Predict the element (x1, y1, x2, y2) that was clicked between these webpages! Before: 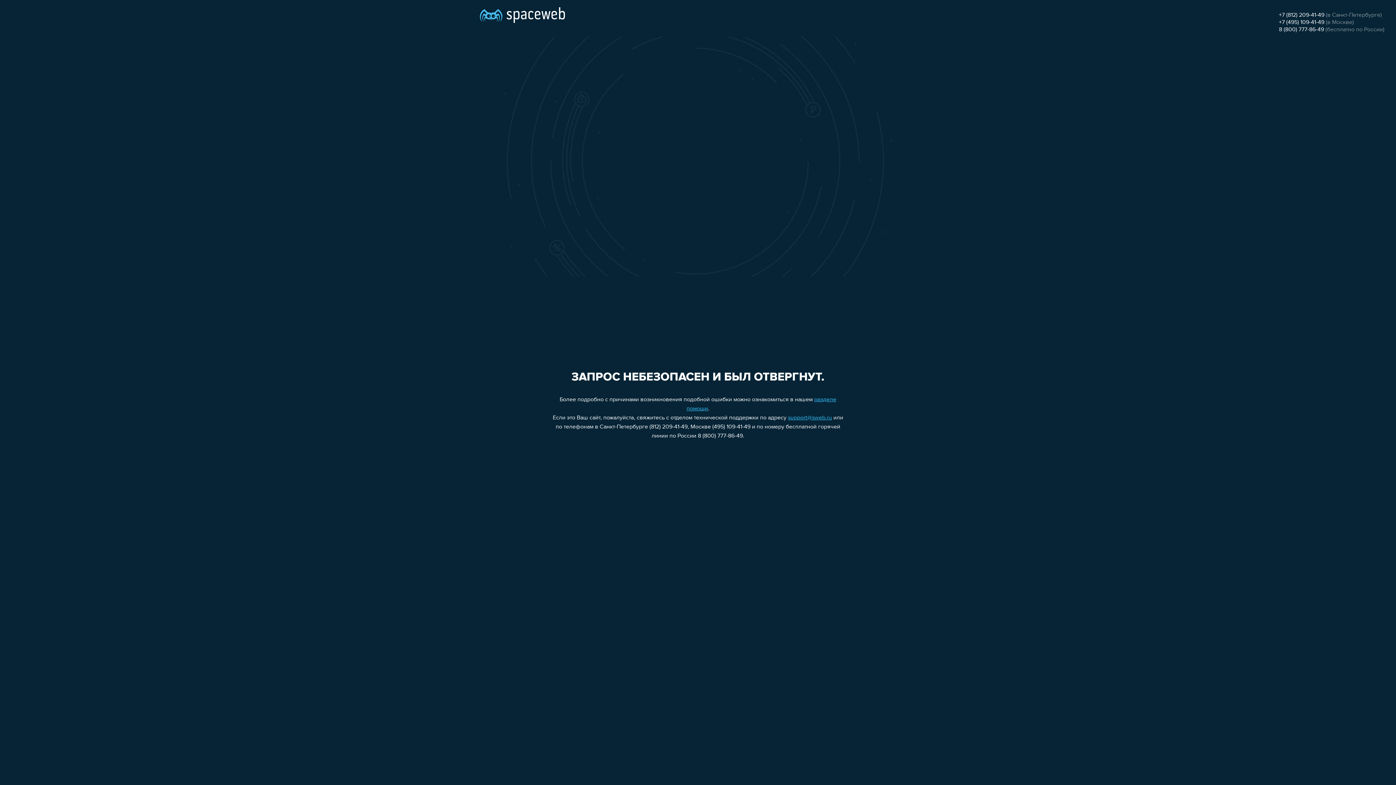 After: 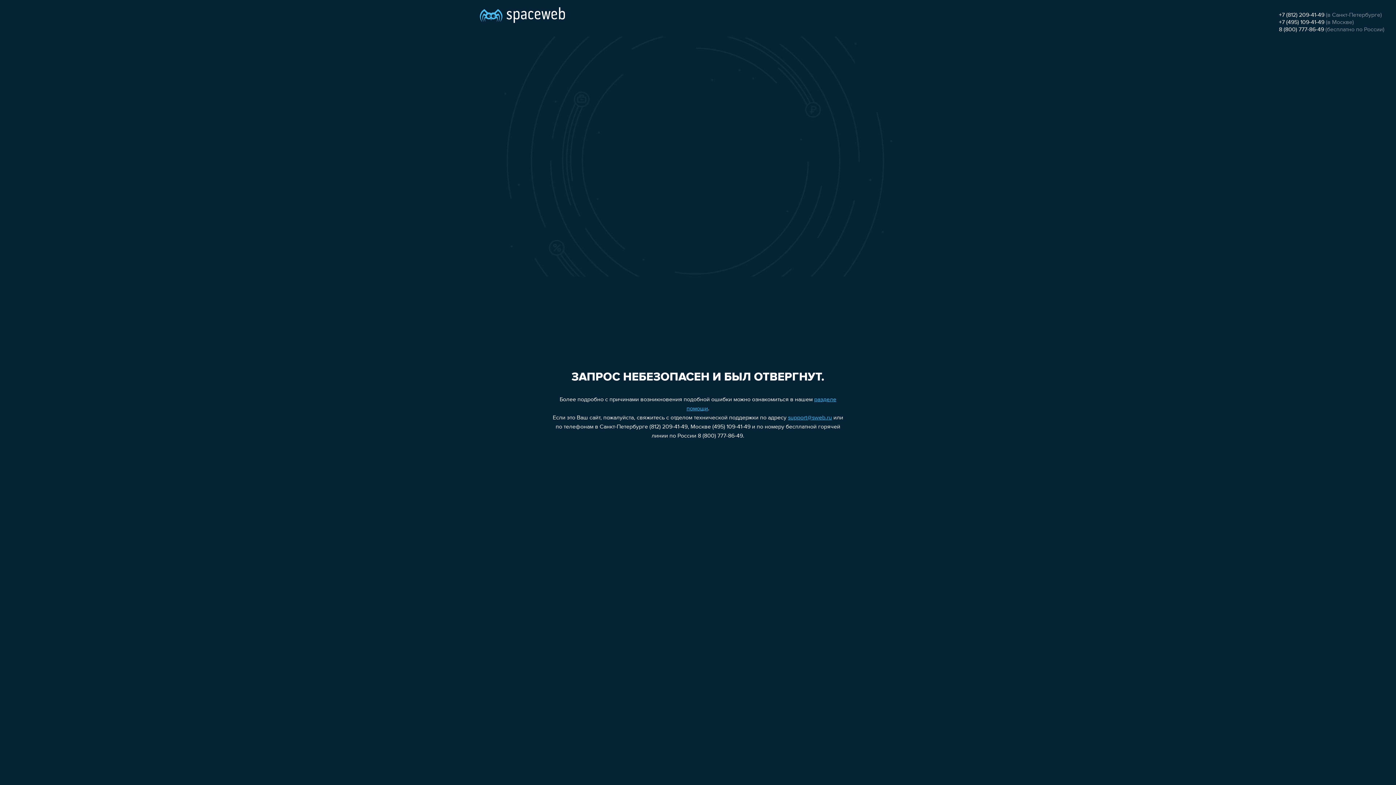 Action: label: support@sweb.ru bbox: (788, 415, 832, 421)